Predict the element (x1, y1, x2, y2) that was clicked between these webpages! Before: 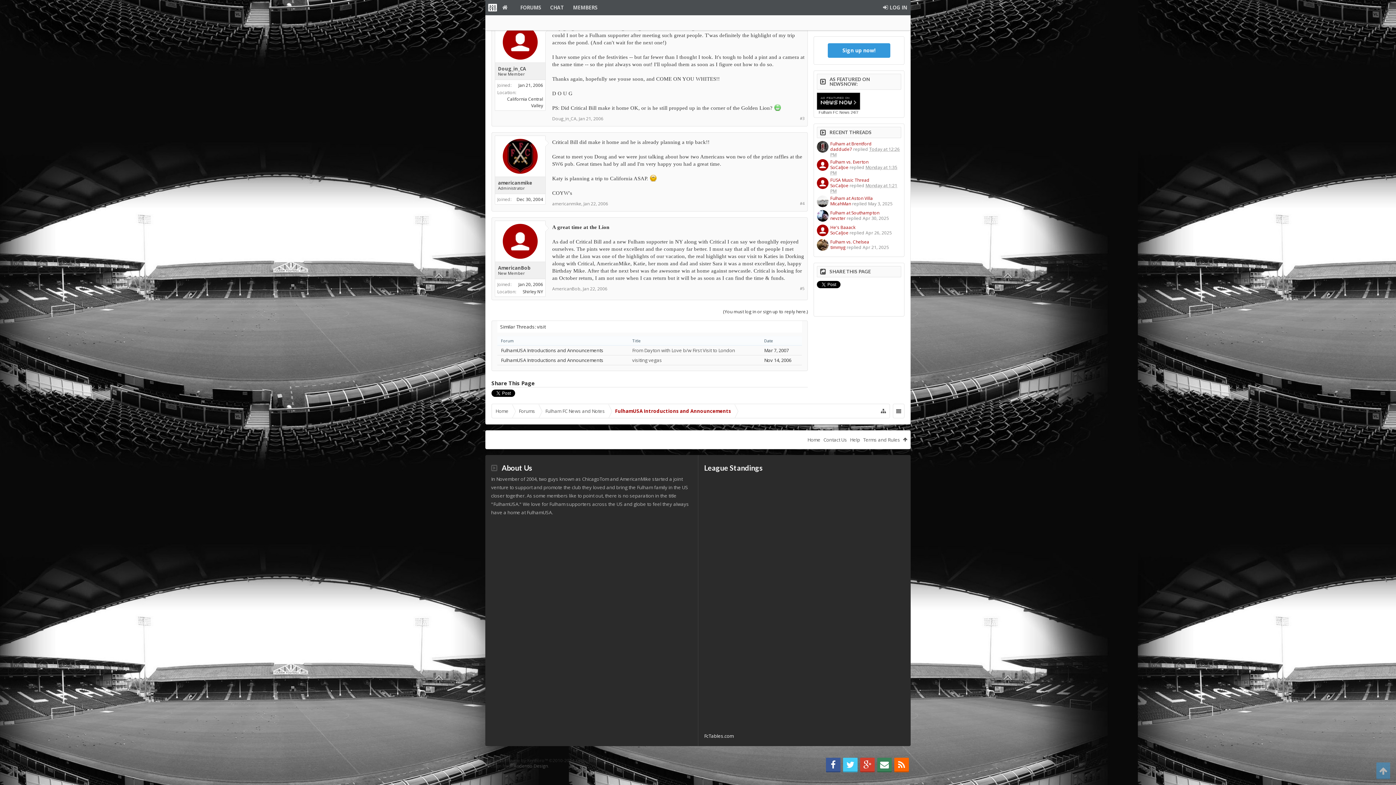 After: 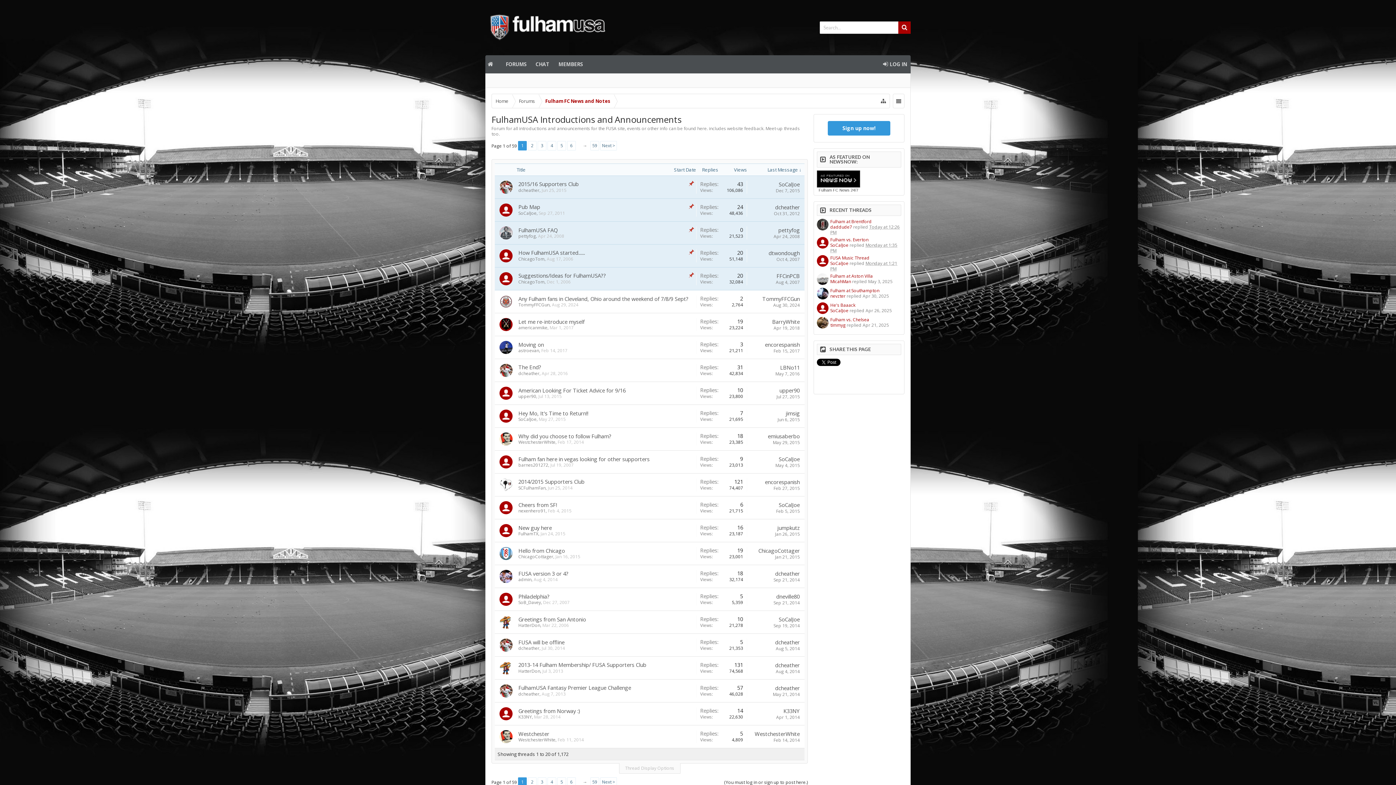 Action: label: FulhamUSA Introductions and Announcements bbox: (608, 404, 734, 418)